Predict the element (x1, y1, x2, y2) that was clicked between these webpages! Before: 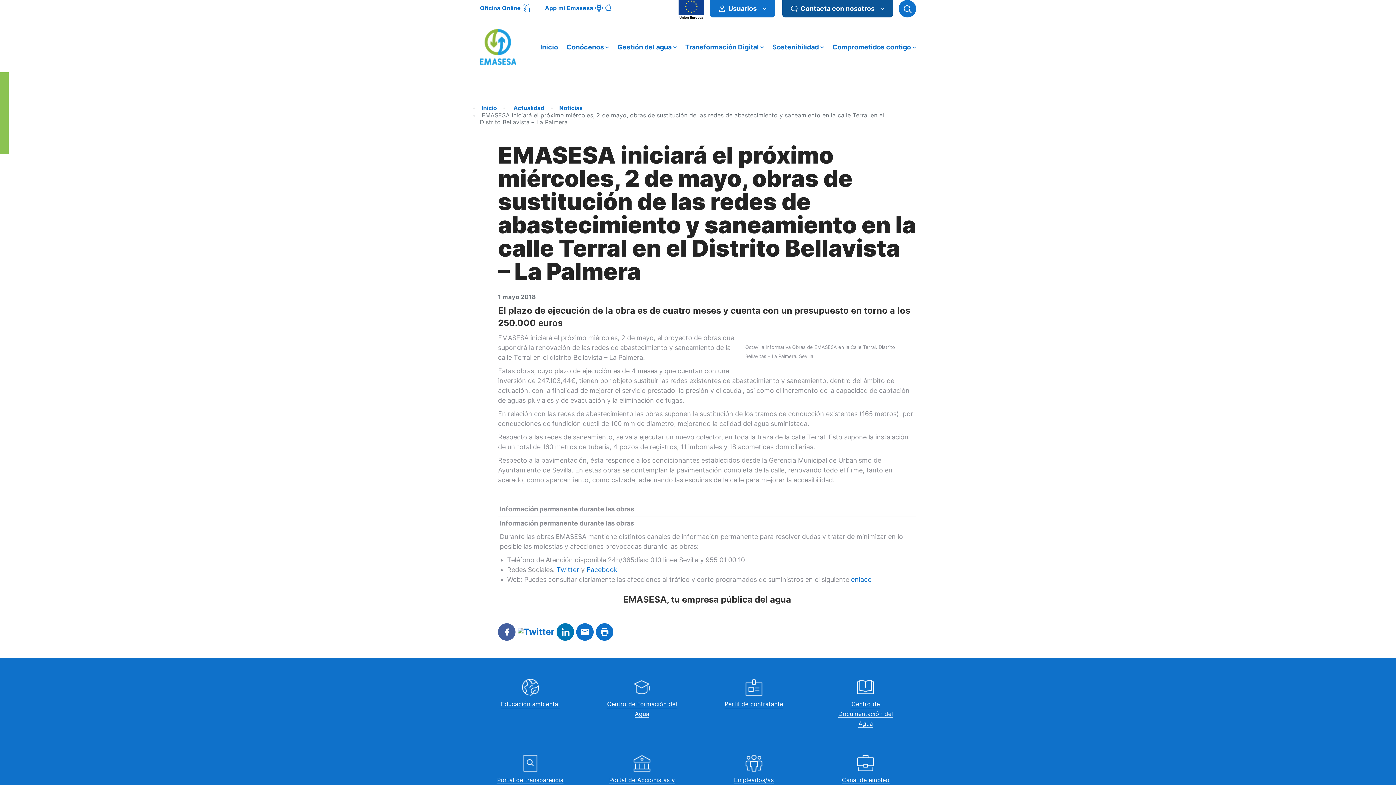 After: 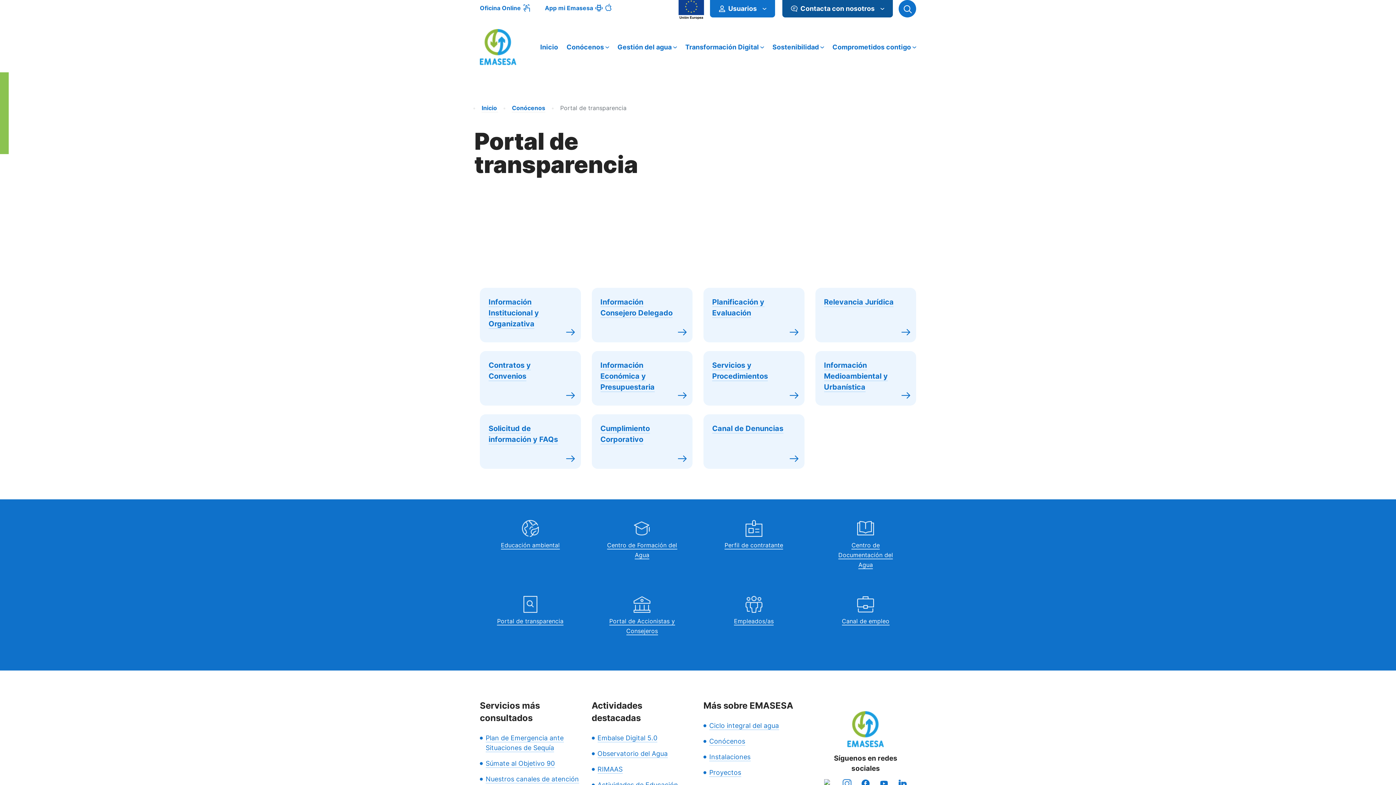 Action: bbox: (497, 776, 563, 784) label: Portal de transparencia